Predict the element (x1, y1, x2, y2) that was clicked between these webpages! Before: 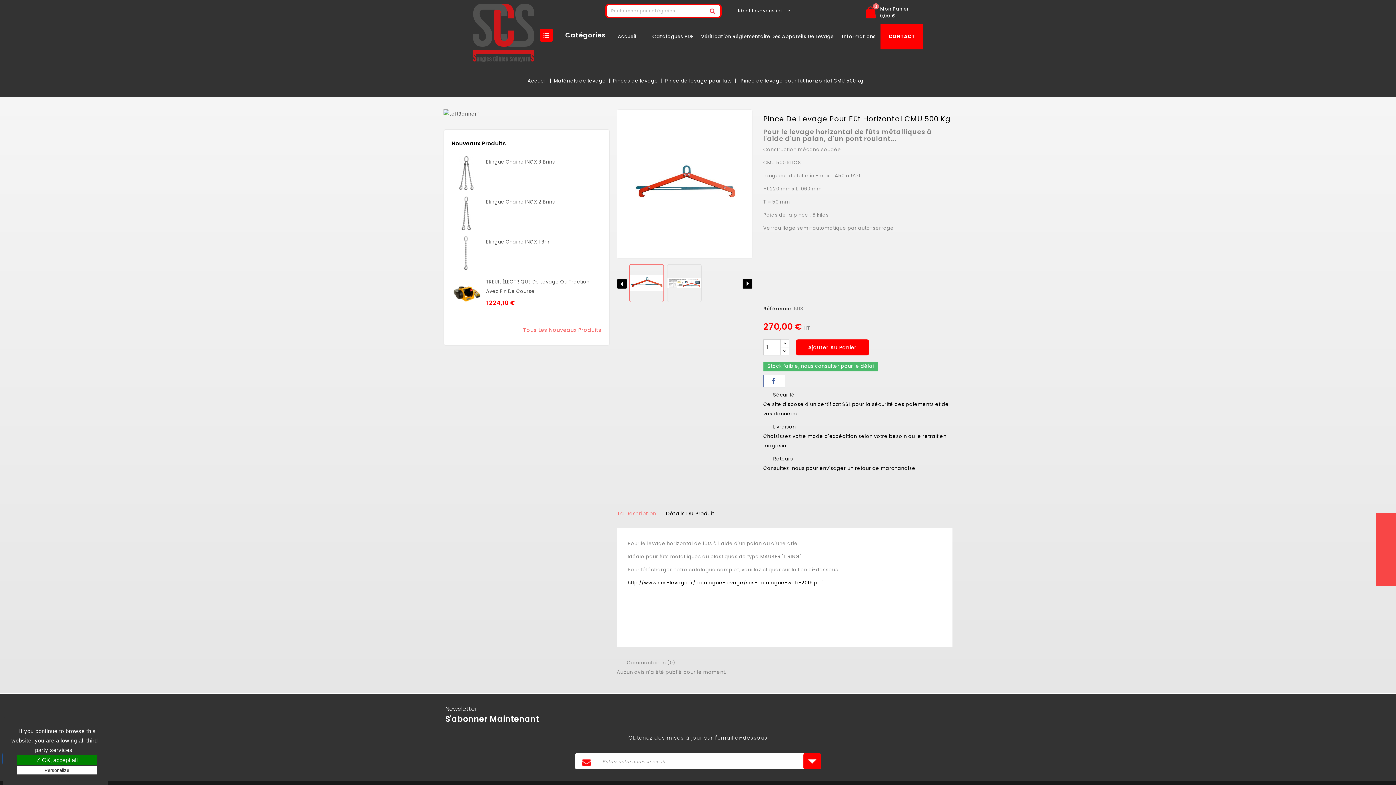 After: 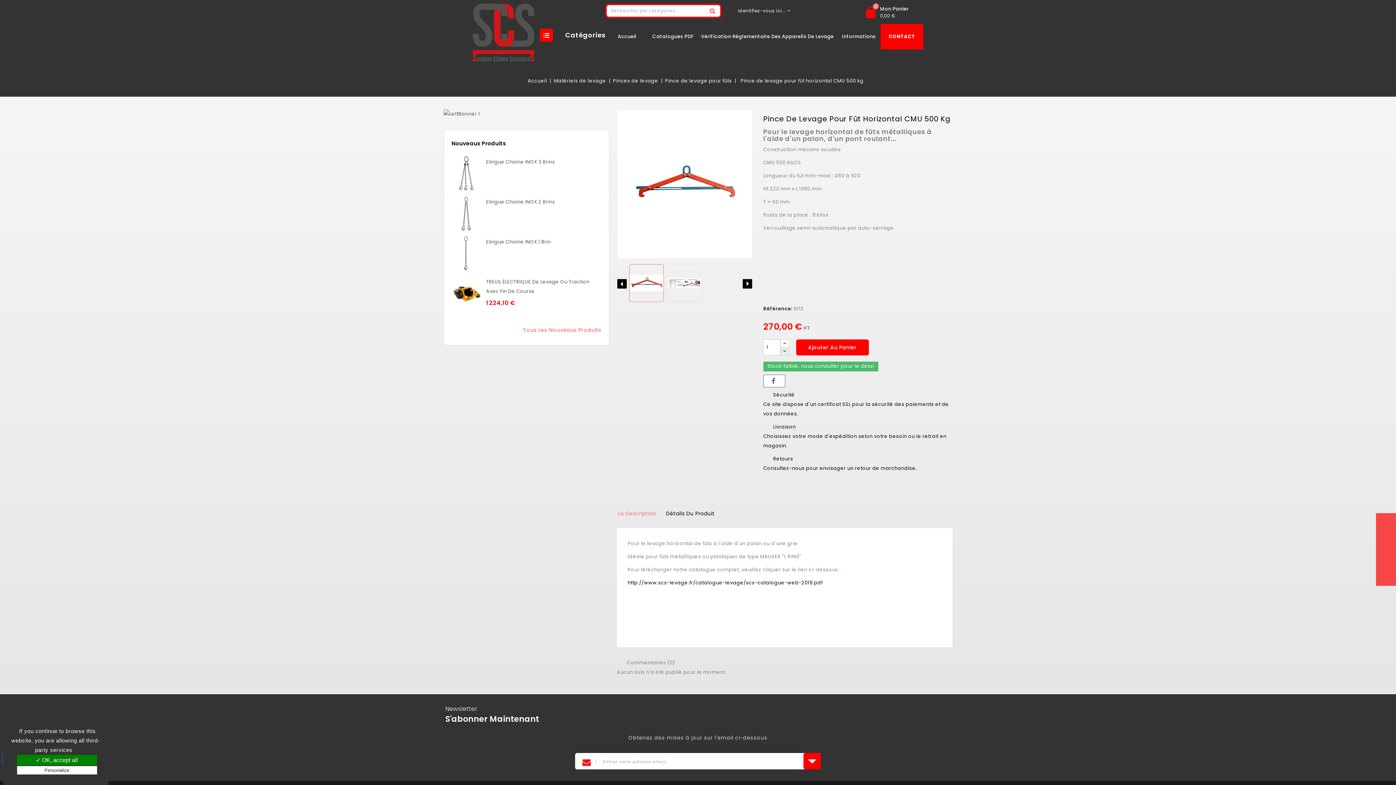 Action: bbox: (780, 347, 789, 355)